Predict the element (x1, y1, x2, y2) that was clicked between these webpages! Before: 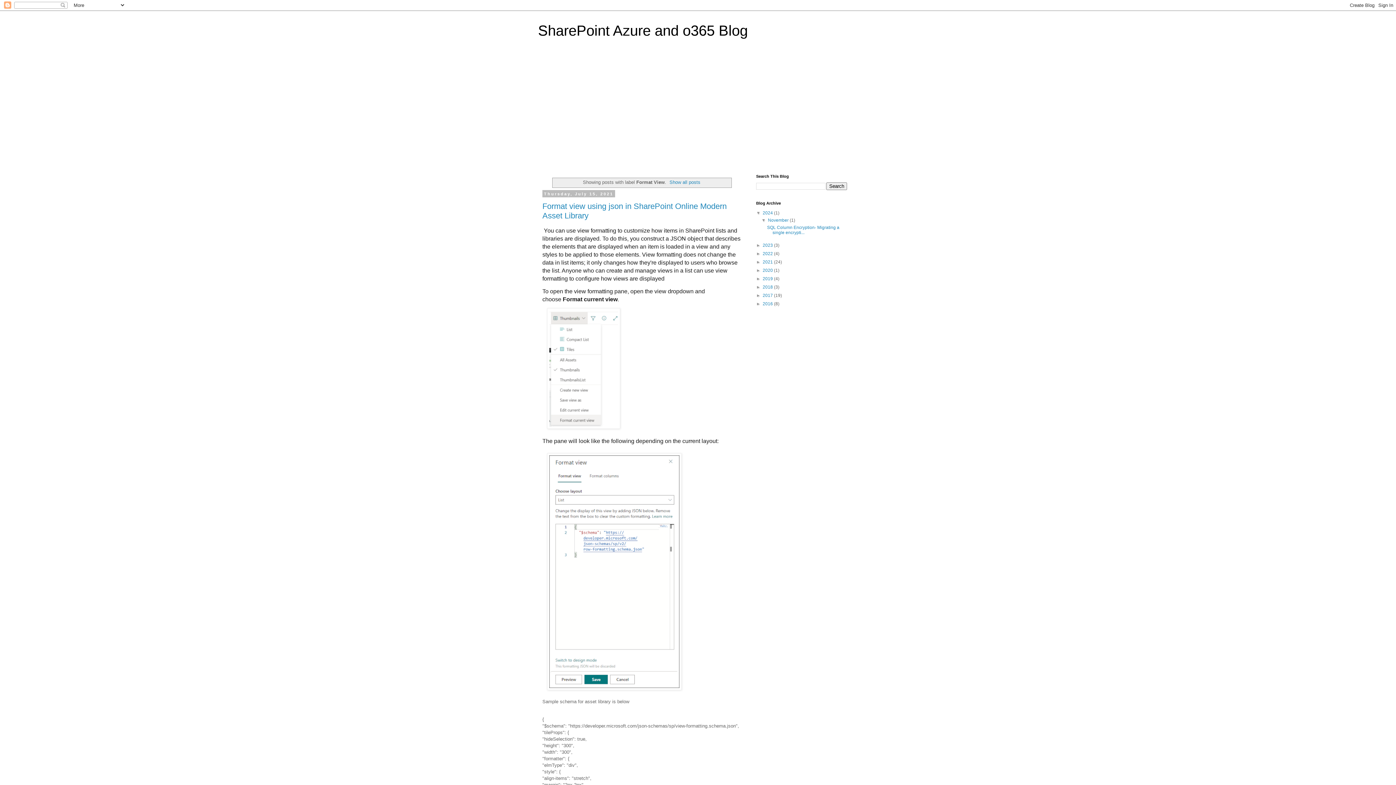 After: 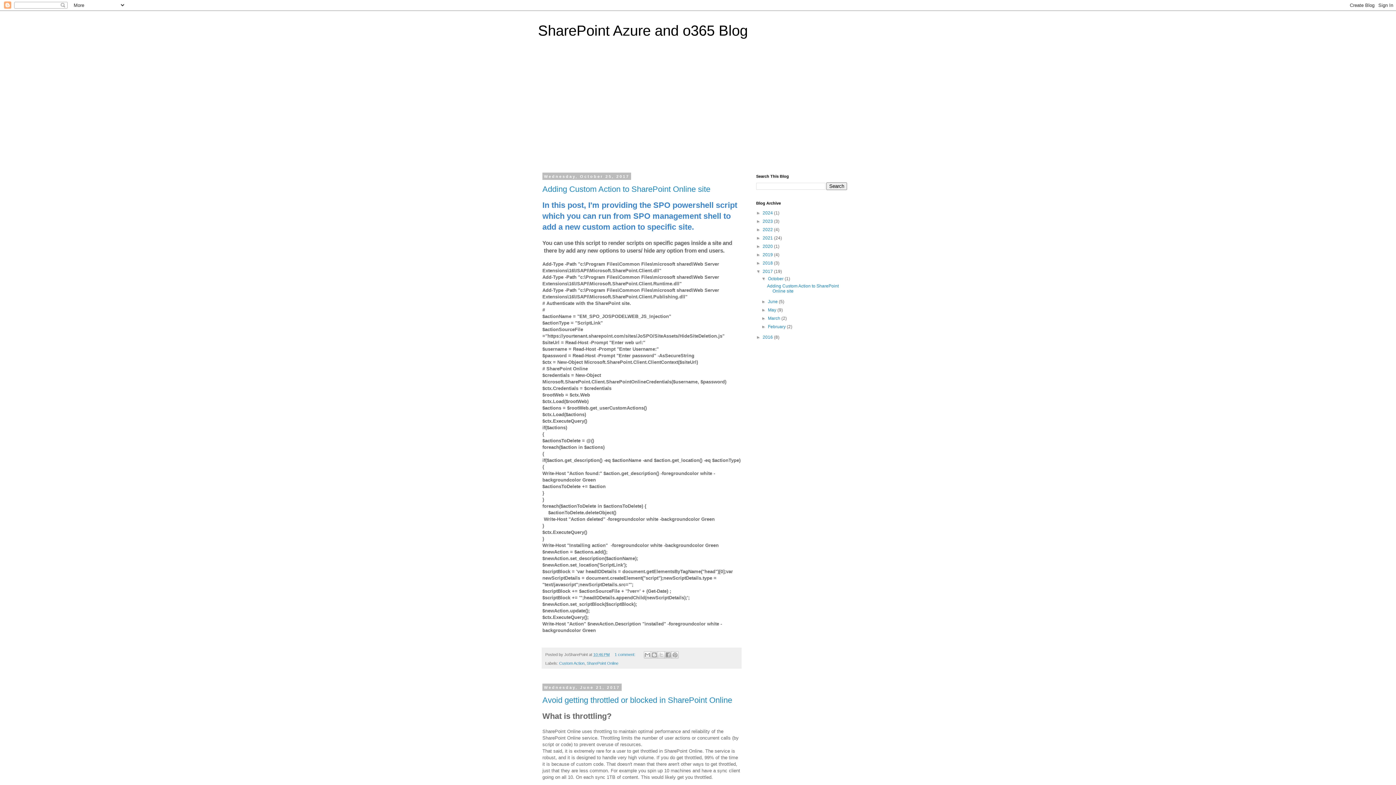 Action: bbox: (762, 293, 774, 298) label: 2017 